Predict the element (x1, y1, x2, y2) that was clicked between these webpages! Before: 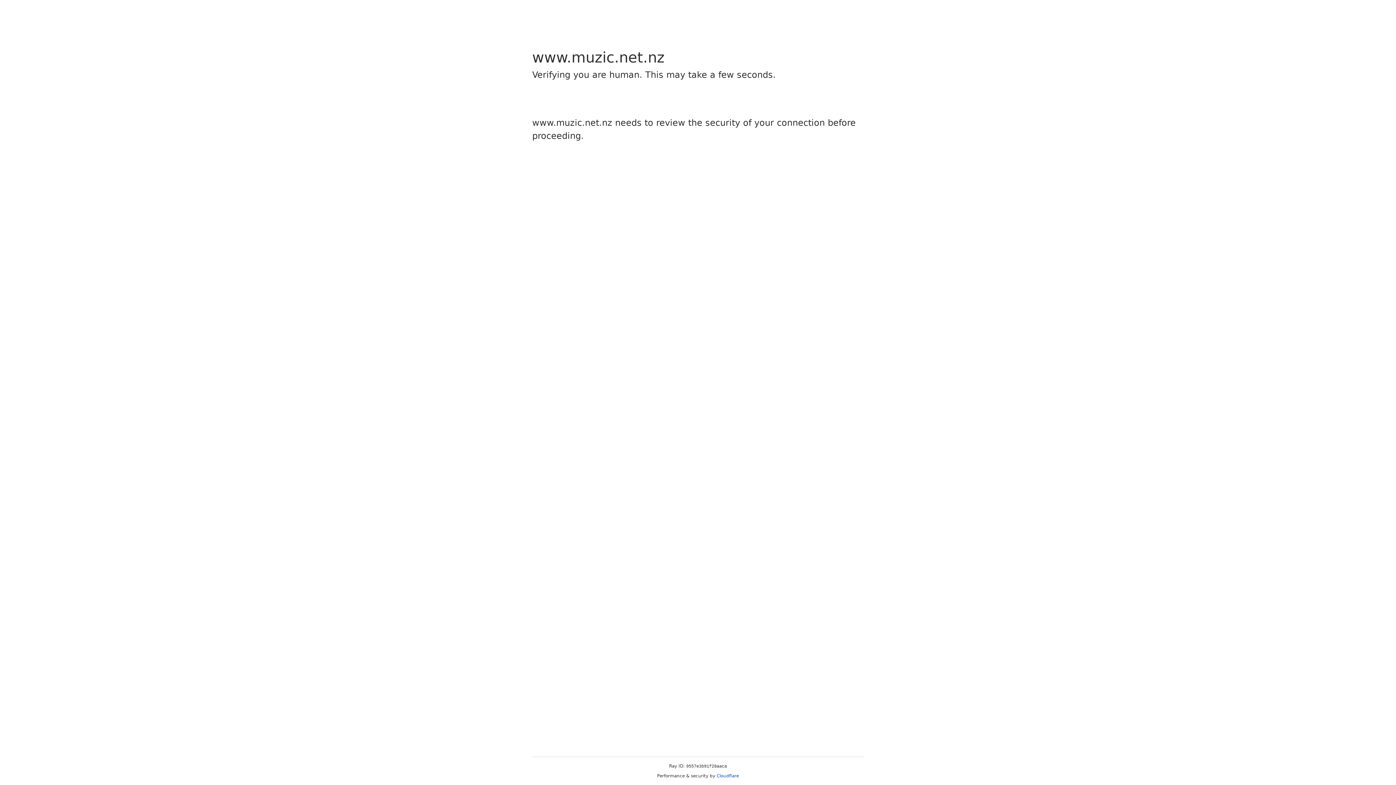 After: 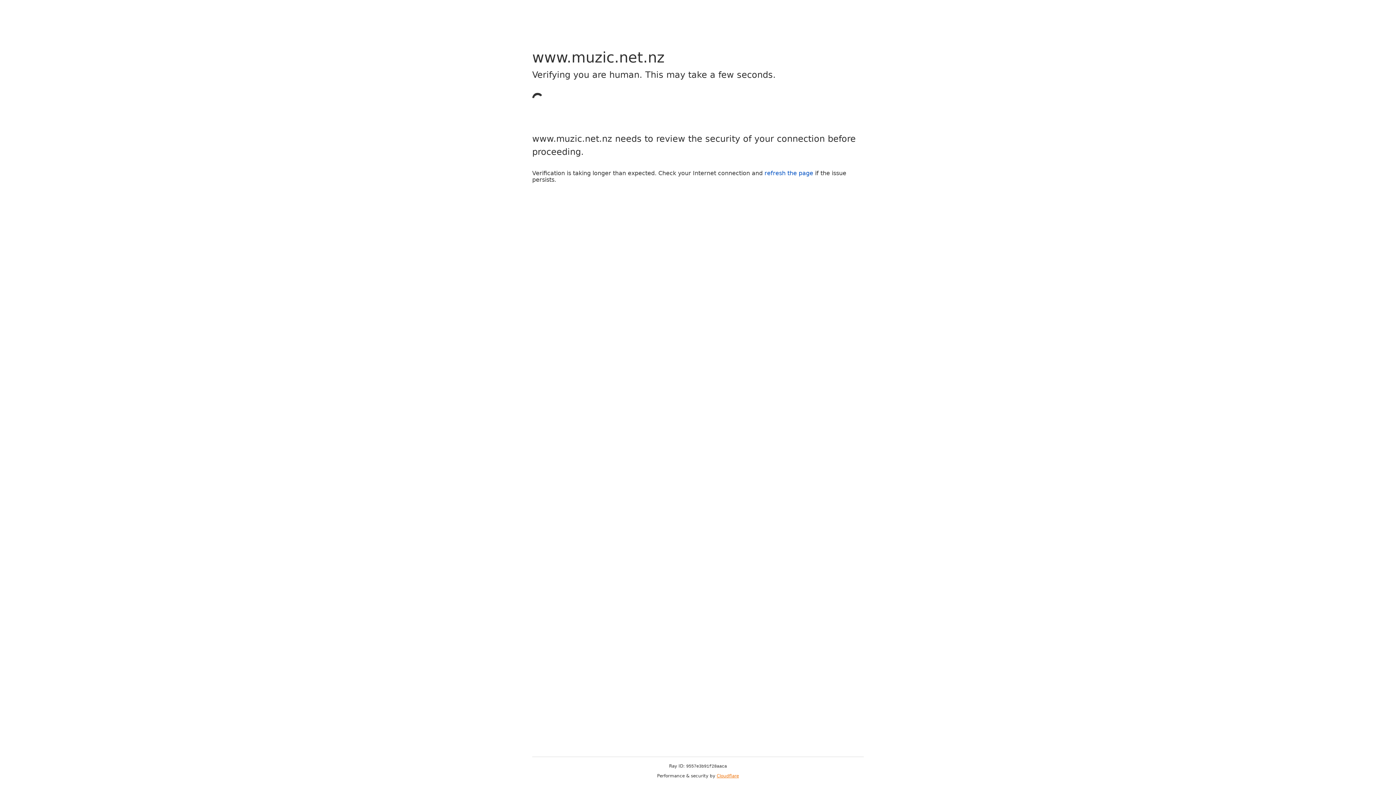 Action: label: Cloudflare bbox: (716, 773, 739, 778)